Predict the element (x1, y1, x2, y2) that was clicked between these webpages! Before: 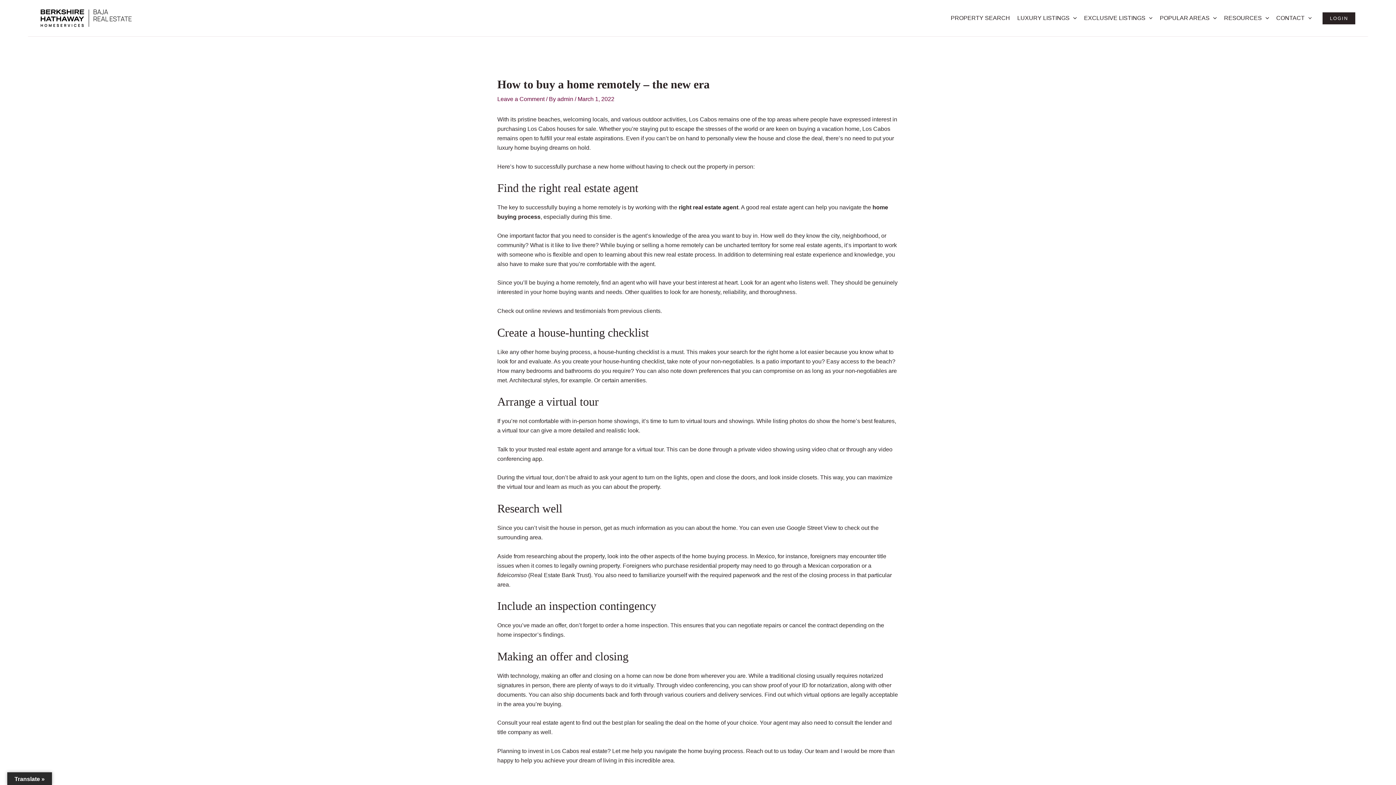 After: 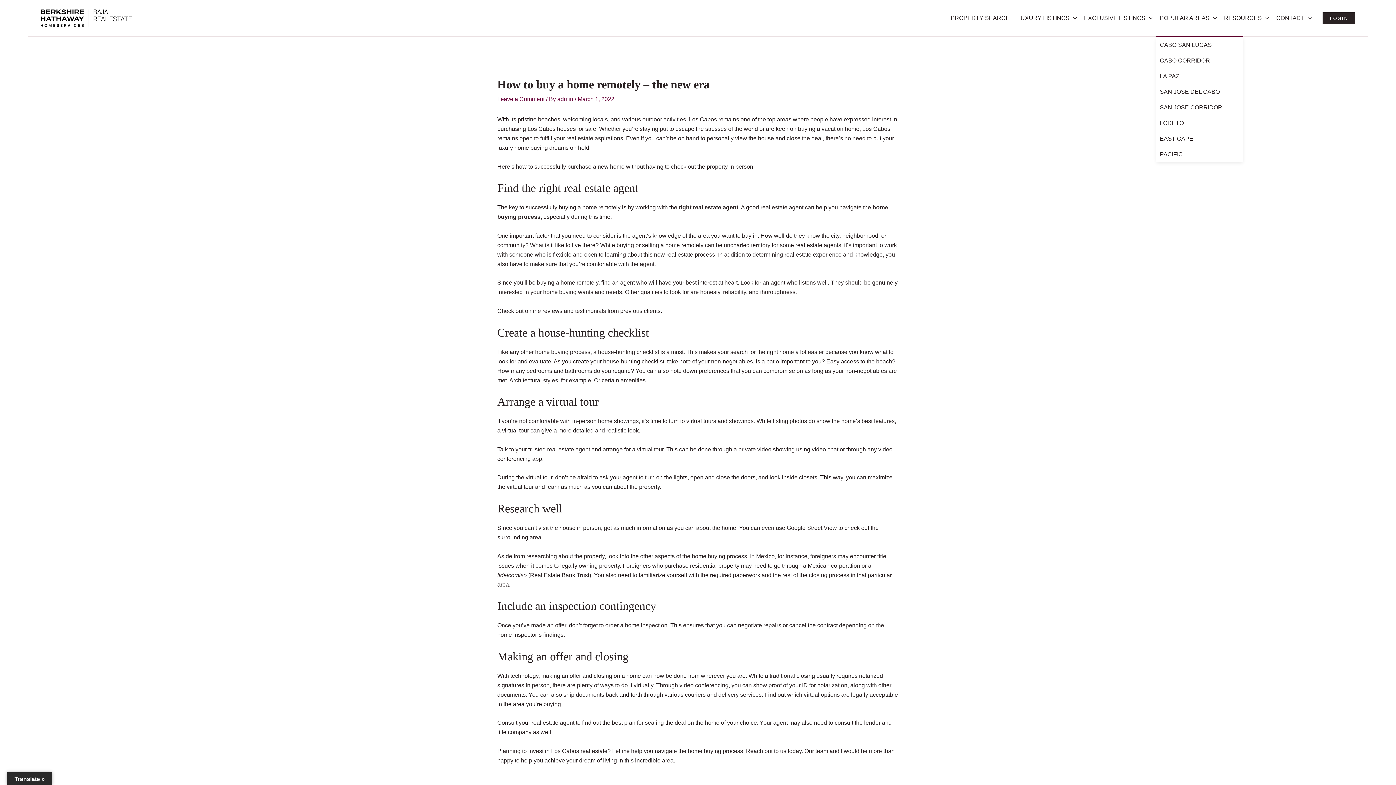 Action: label: POPULAR AREAS bbox: (1156, 0, 1220, 36)